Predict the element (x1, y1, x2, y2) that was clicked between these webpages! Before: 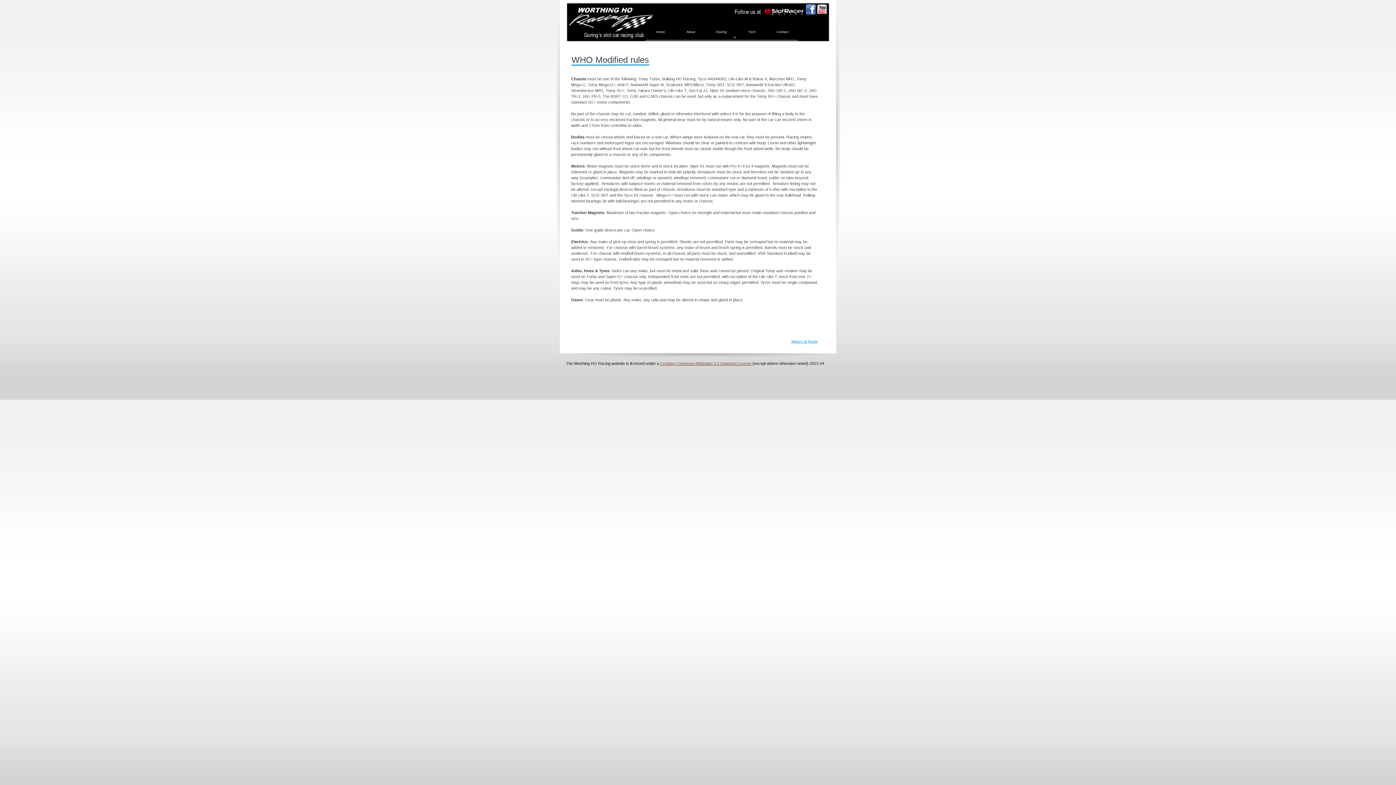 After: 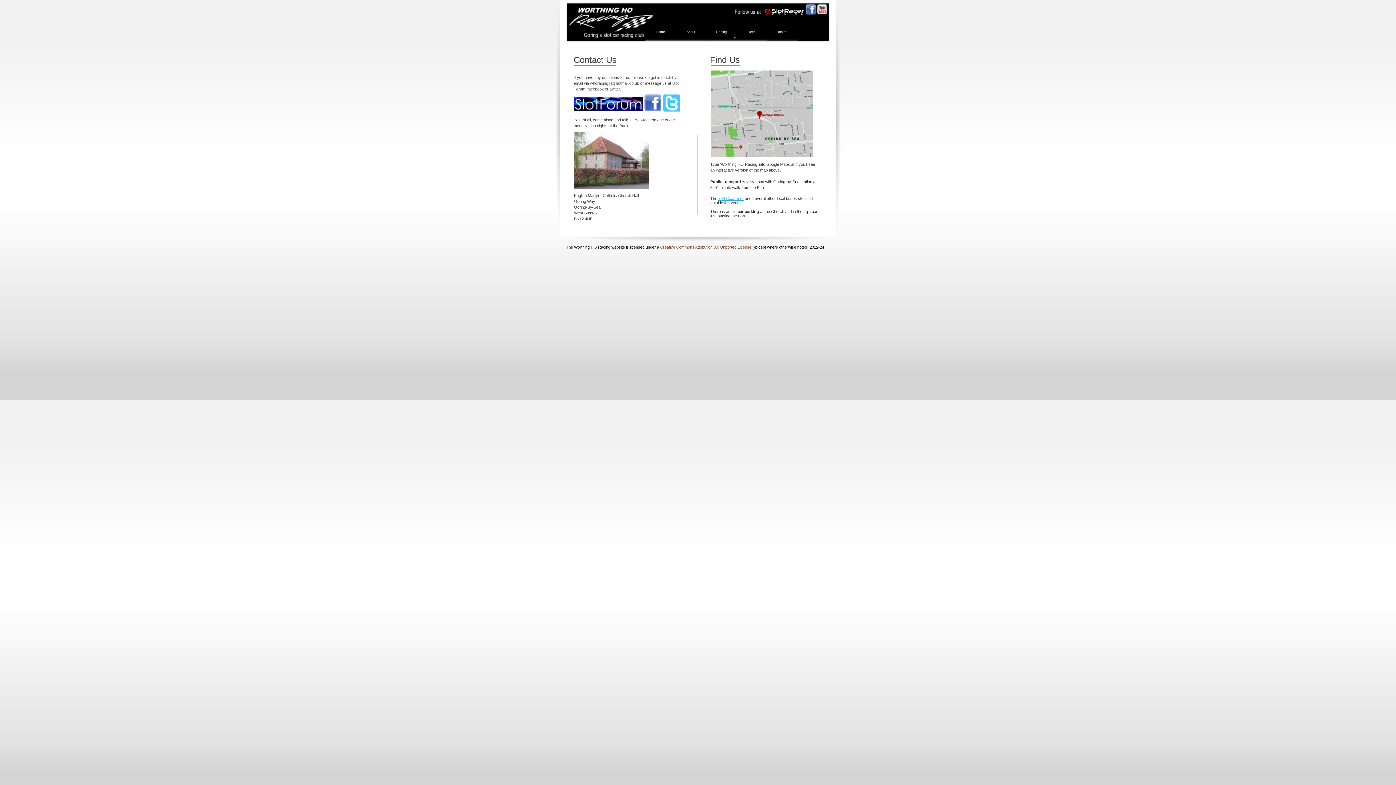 Action: bbox: (767, 24, 798, 41) label: Contact